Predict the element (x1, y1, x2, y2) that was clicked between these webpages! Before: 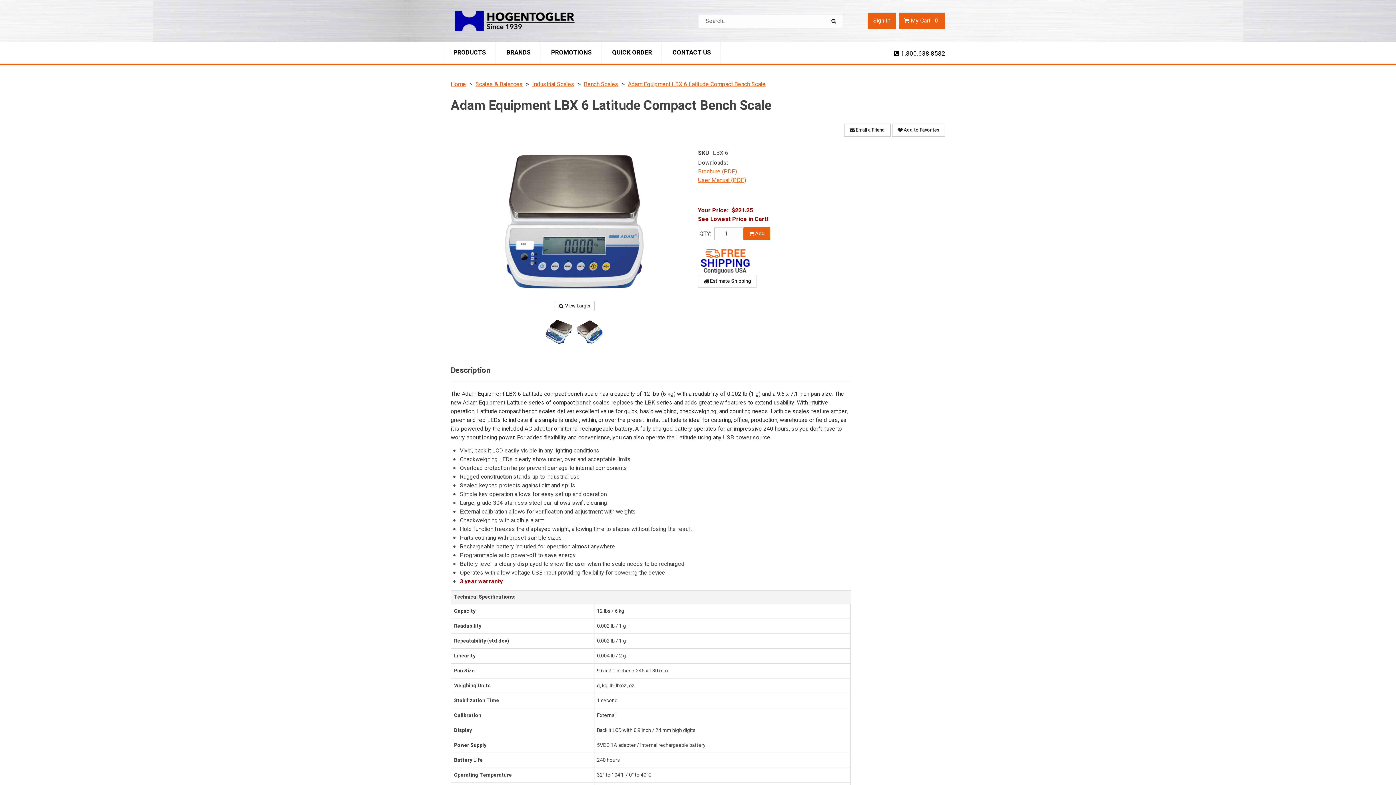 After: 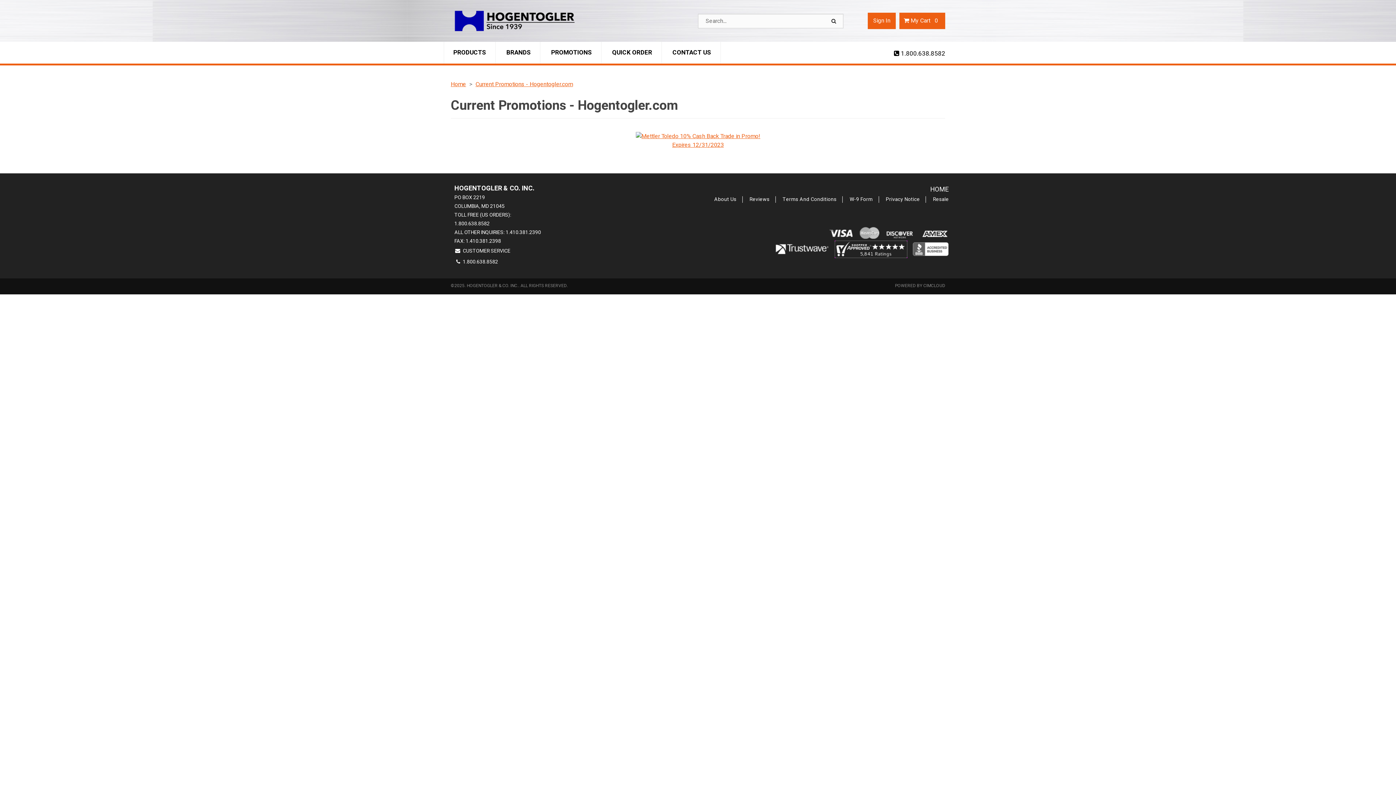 Action: bbox: (542, 41, 601, 63) label: PROMOTIONS